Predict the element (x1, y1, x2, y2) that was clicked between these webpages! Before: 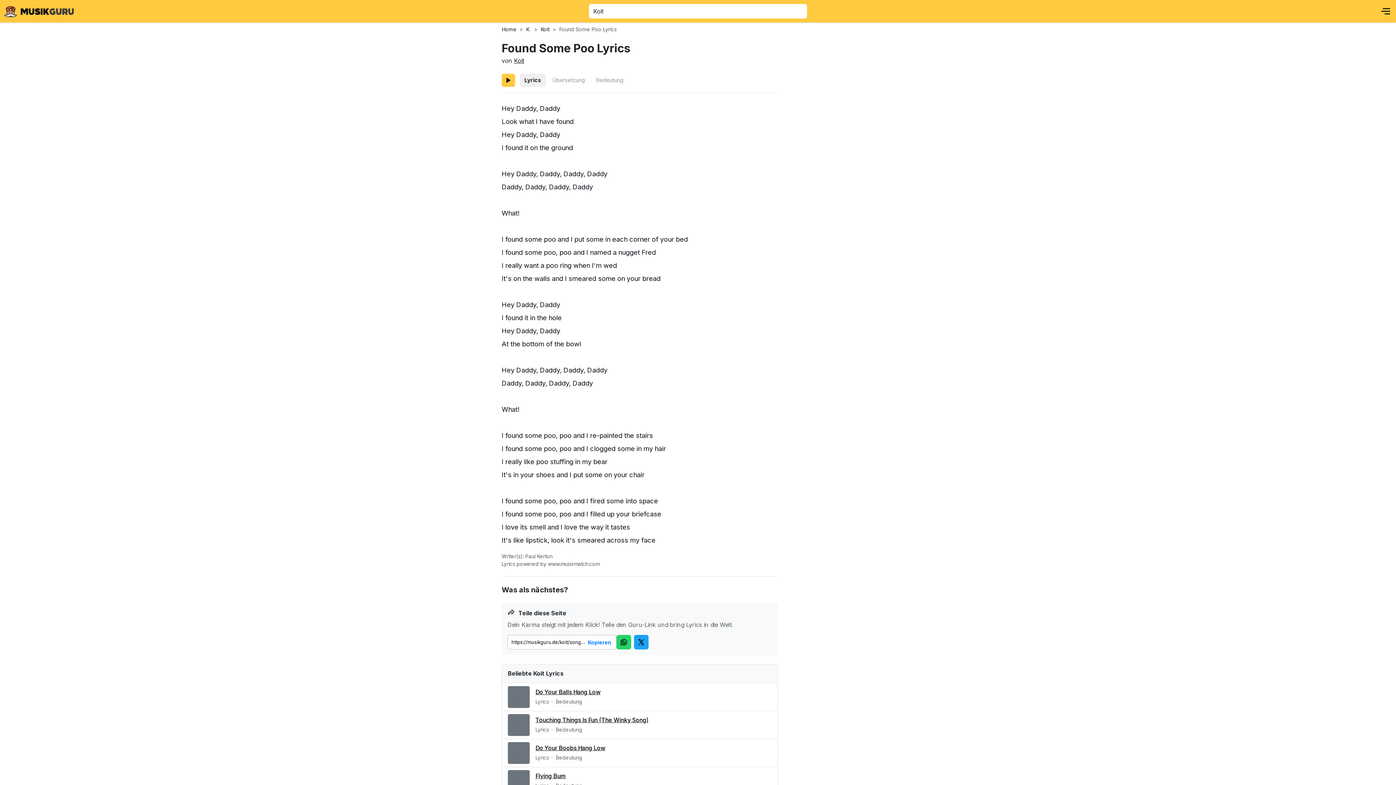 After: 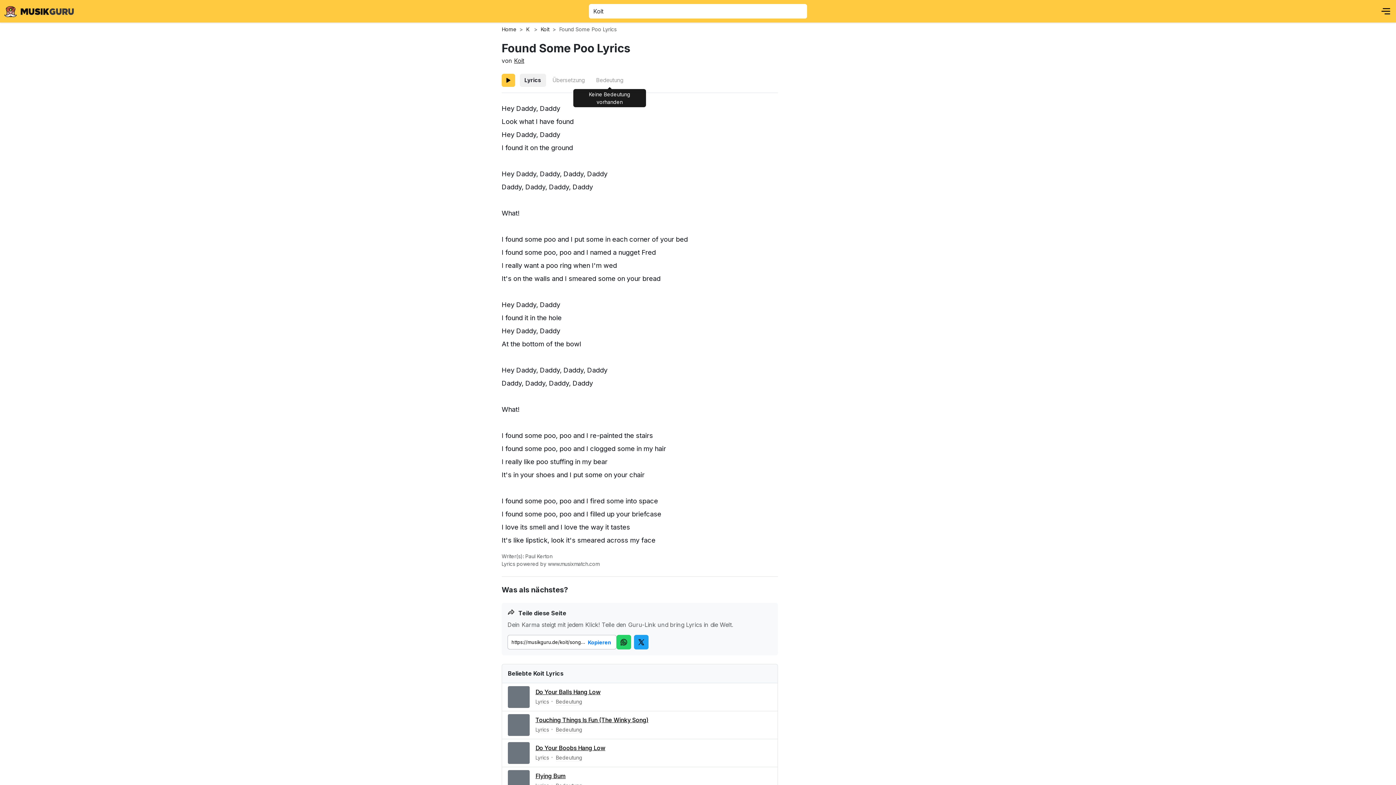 Action: label: Bedeutung bbox: (591, 73, 628, 86)